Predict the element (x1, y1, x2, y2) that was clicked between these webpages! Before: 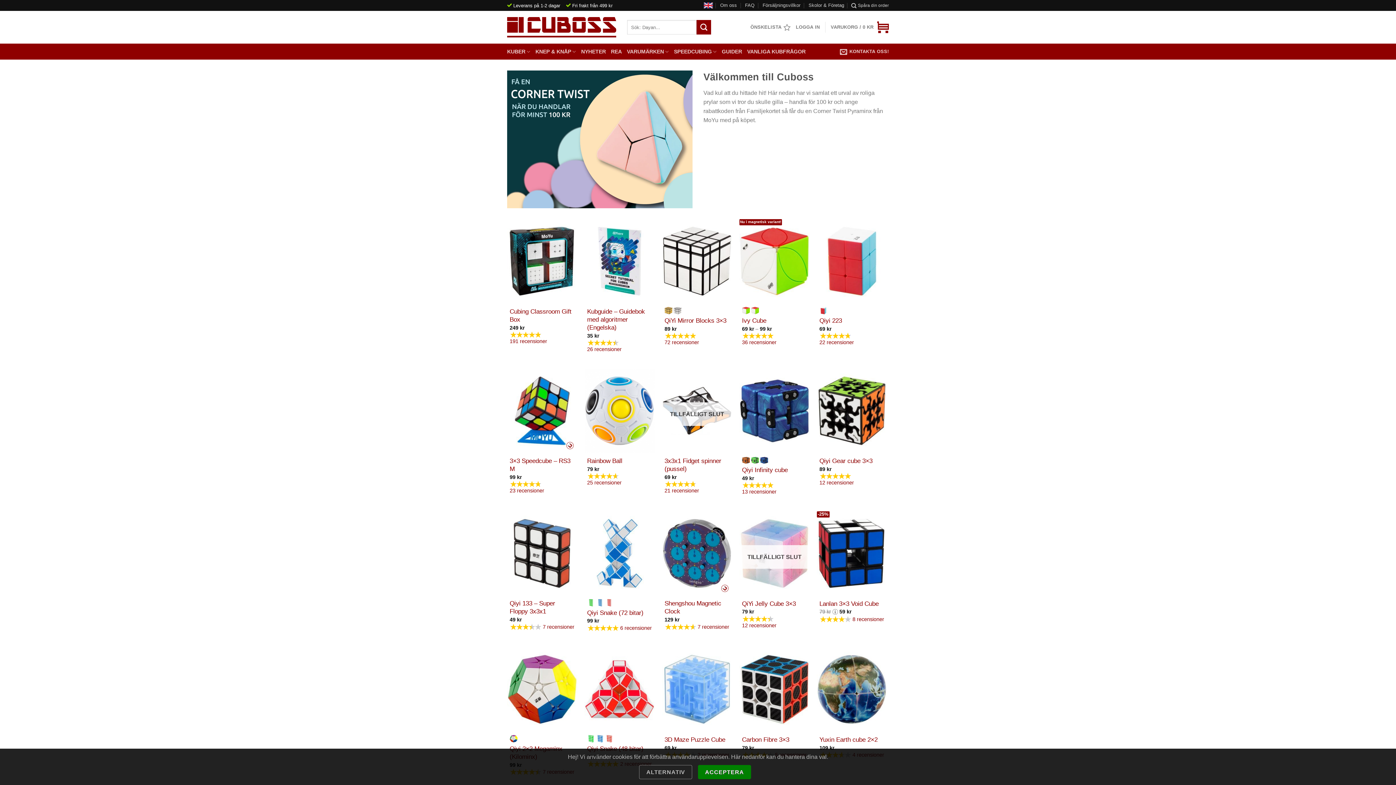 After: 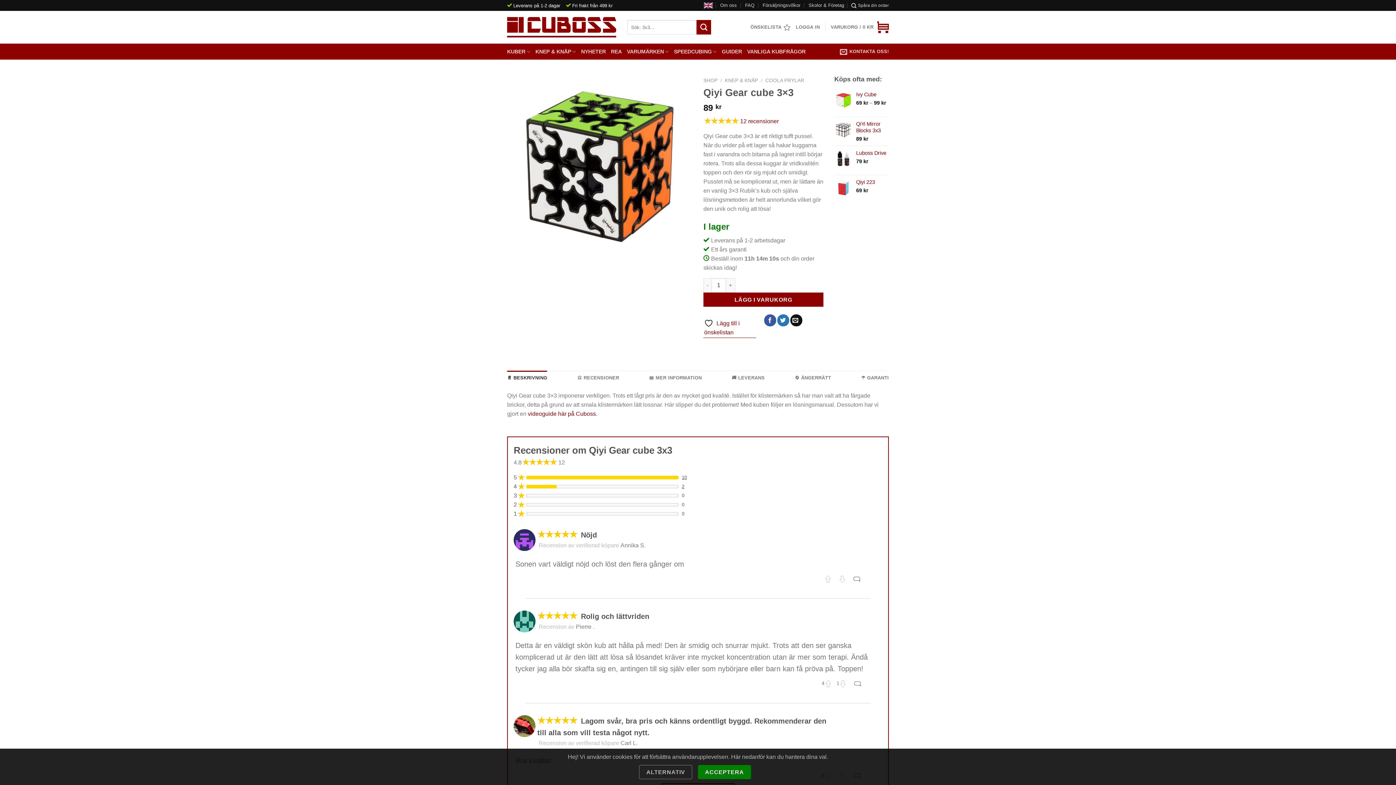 Action: label: Qiyi Gear cube 3×3 bbox: (819, 457, 872, 465)